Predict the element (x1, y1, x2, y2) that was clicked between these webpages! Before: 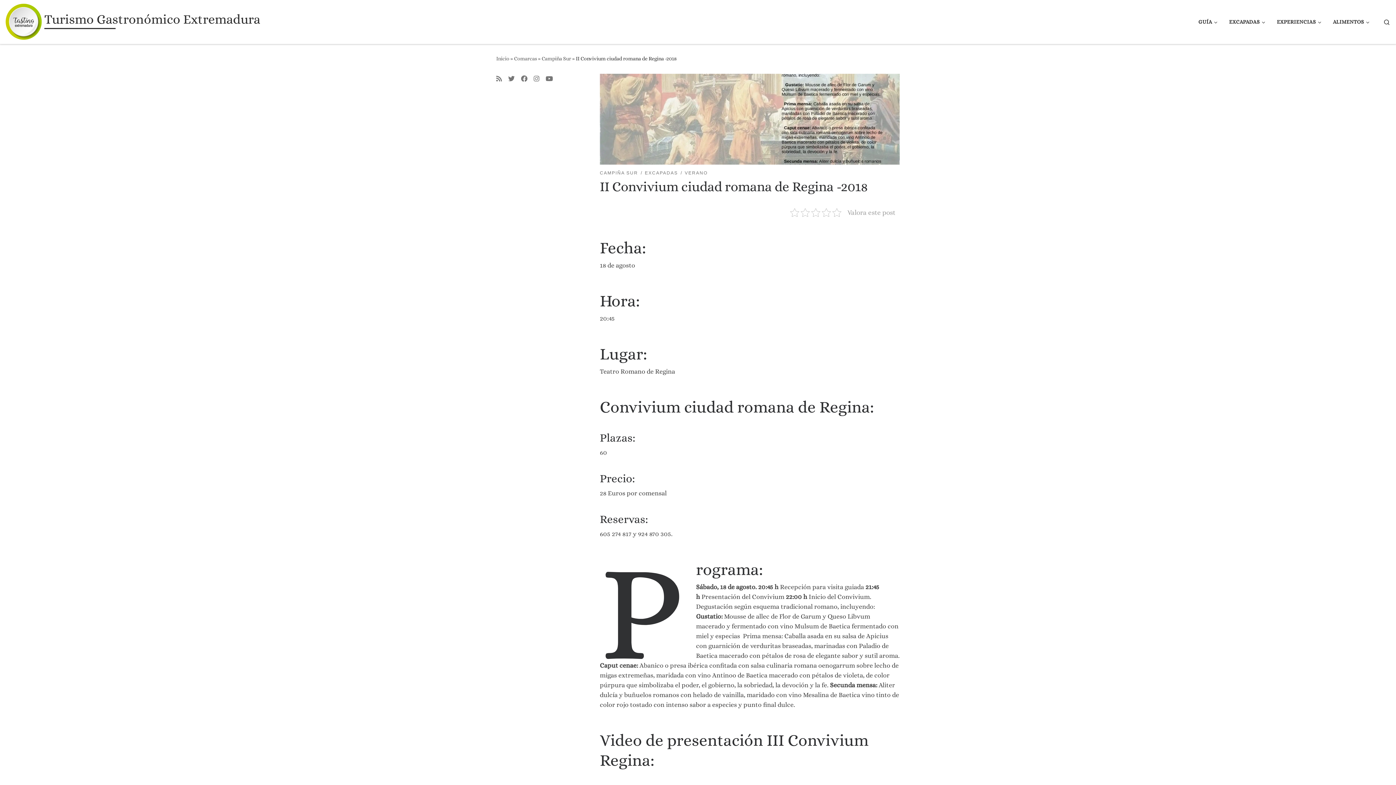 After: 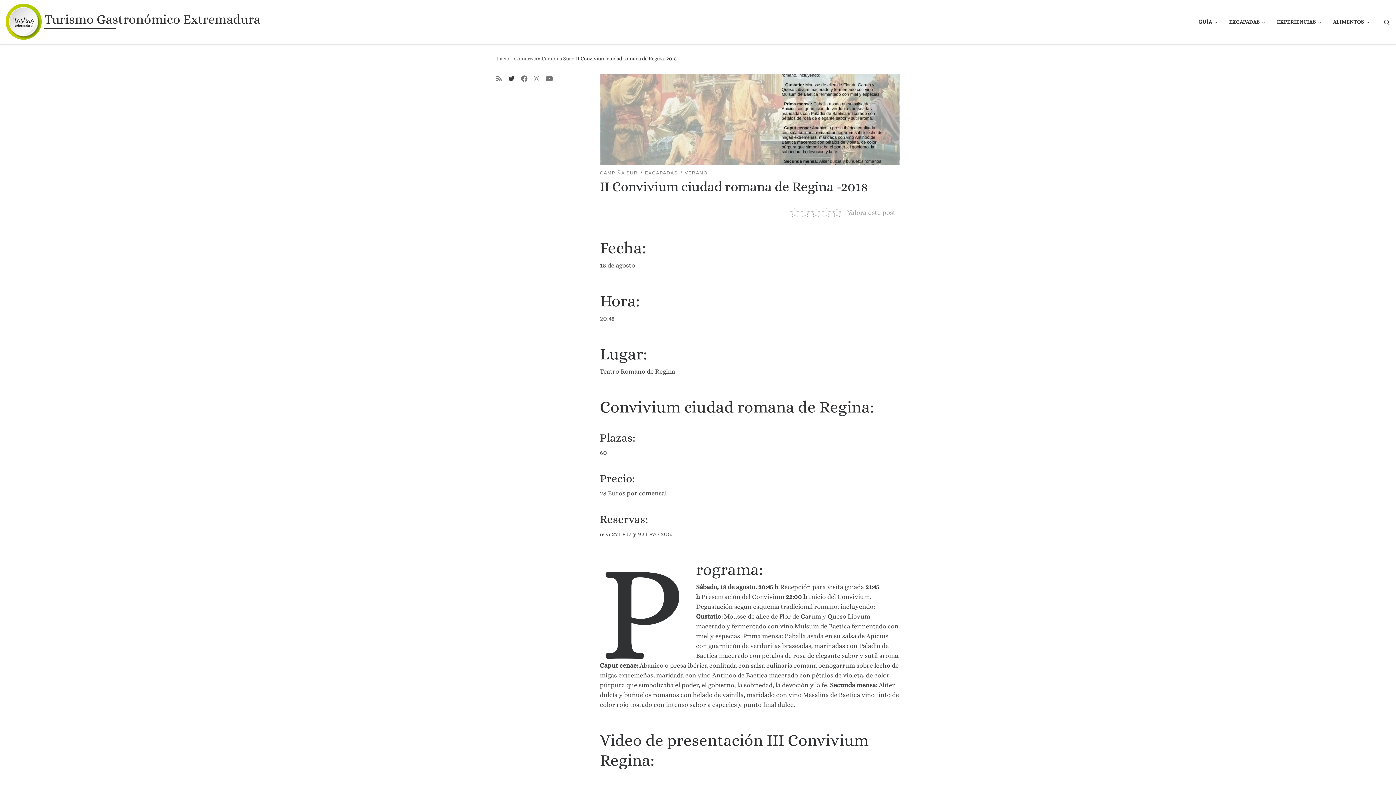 Action: bbox: (506, 74, 510, 84) label: Síguenos Twitter